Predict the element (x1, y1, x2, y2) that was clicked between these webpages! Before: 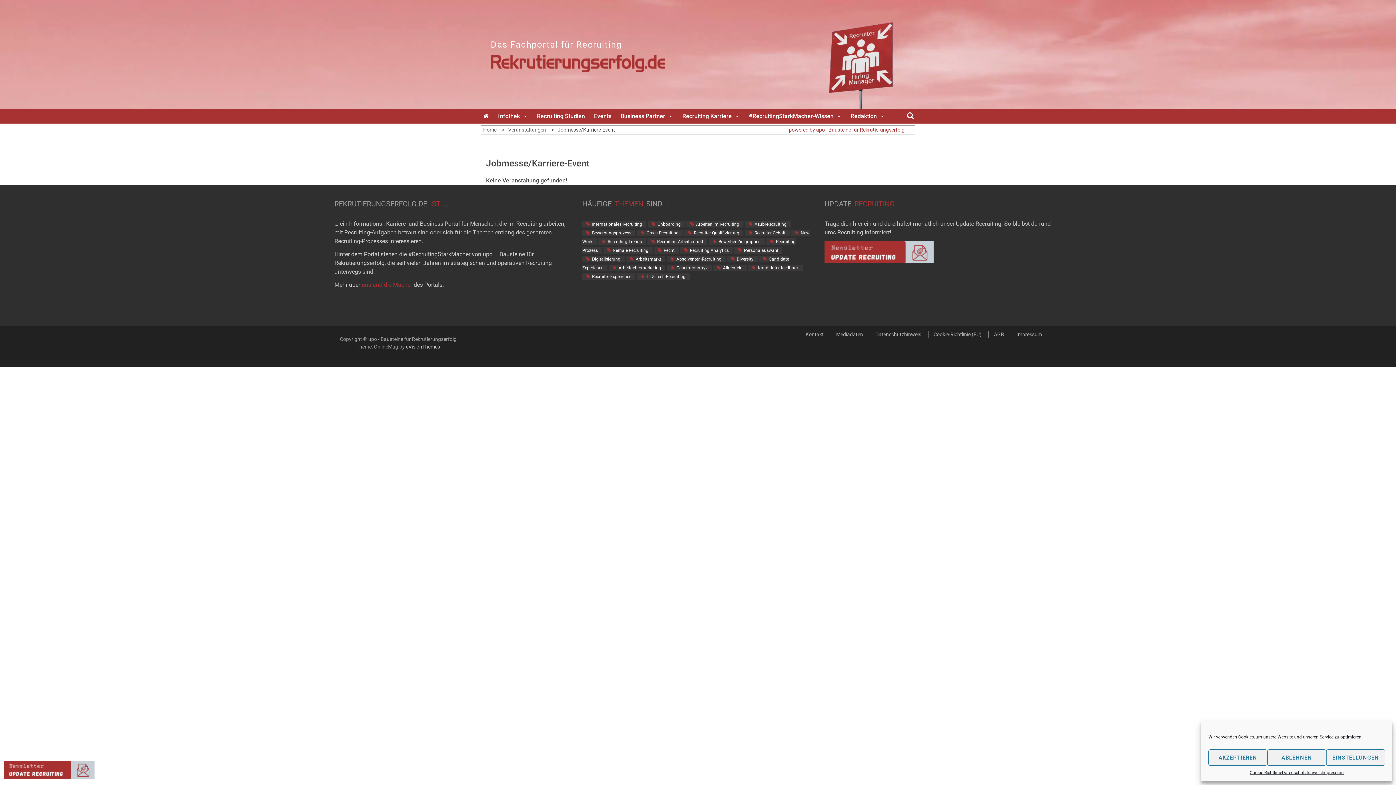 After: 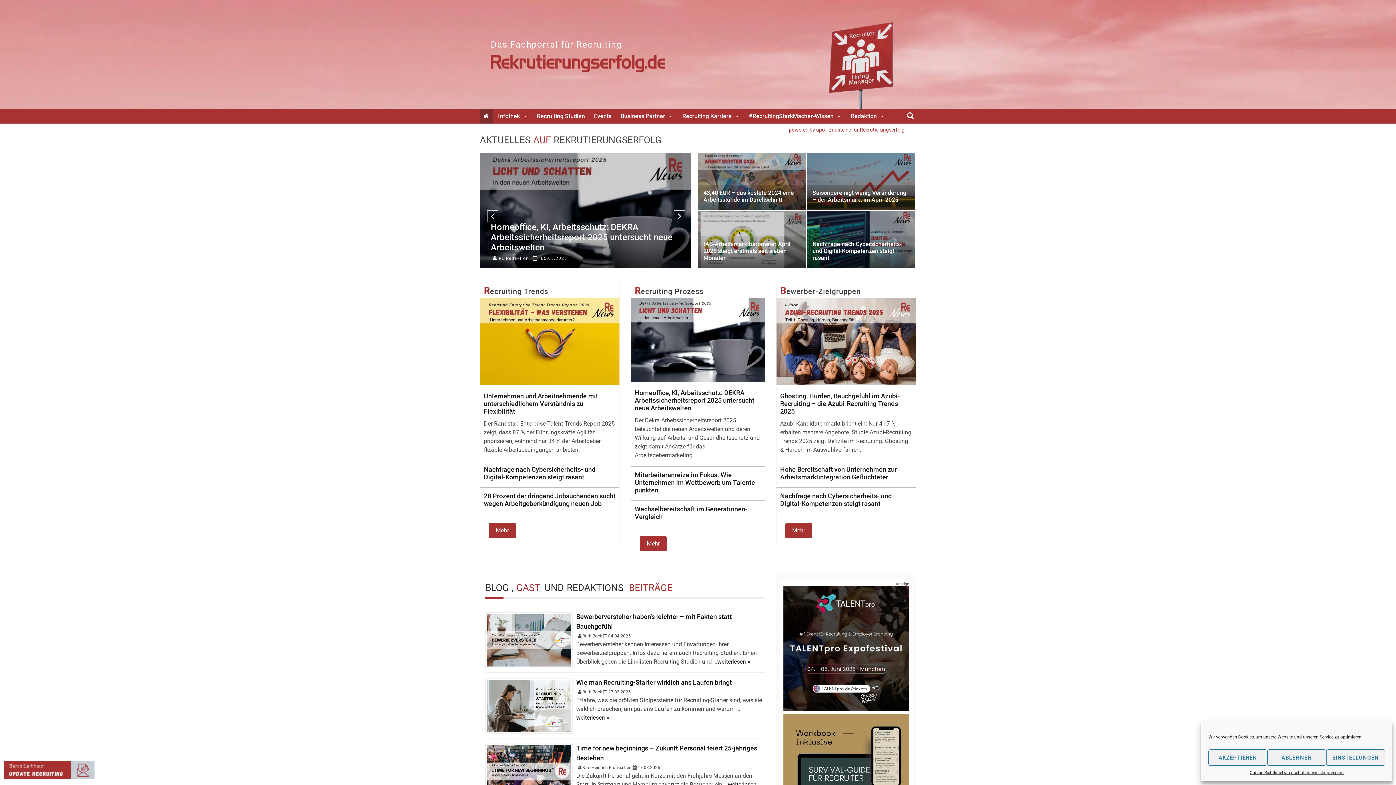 Action: bbox: (480, 109, 492, 123)